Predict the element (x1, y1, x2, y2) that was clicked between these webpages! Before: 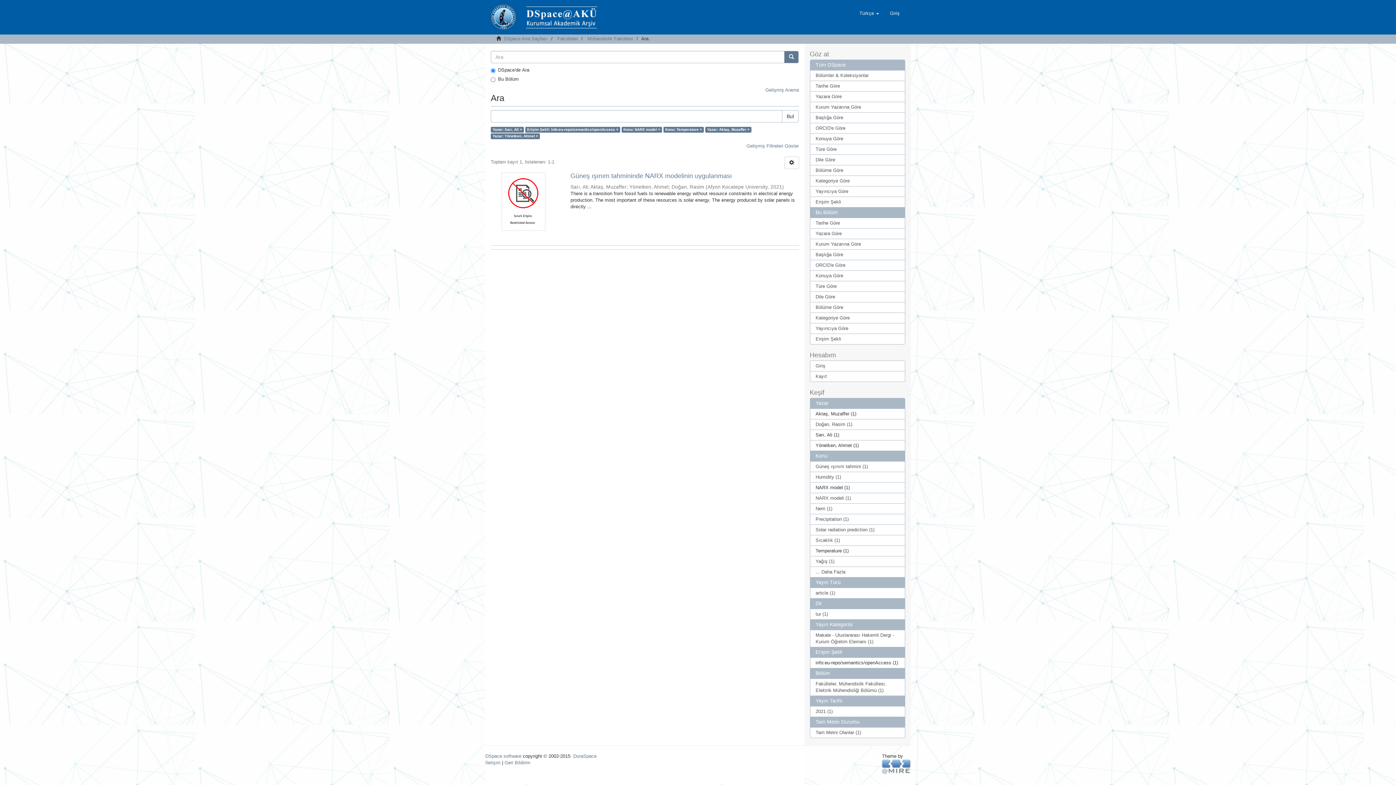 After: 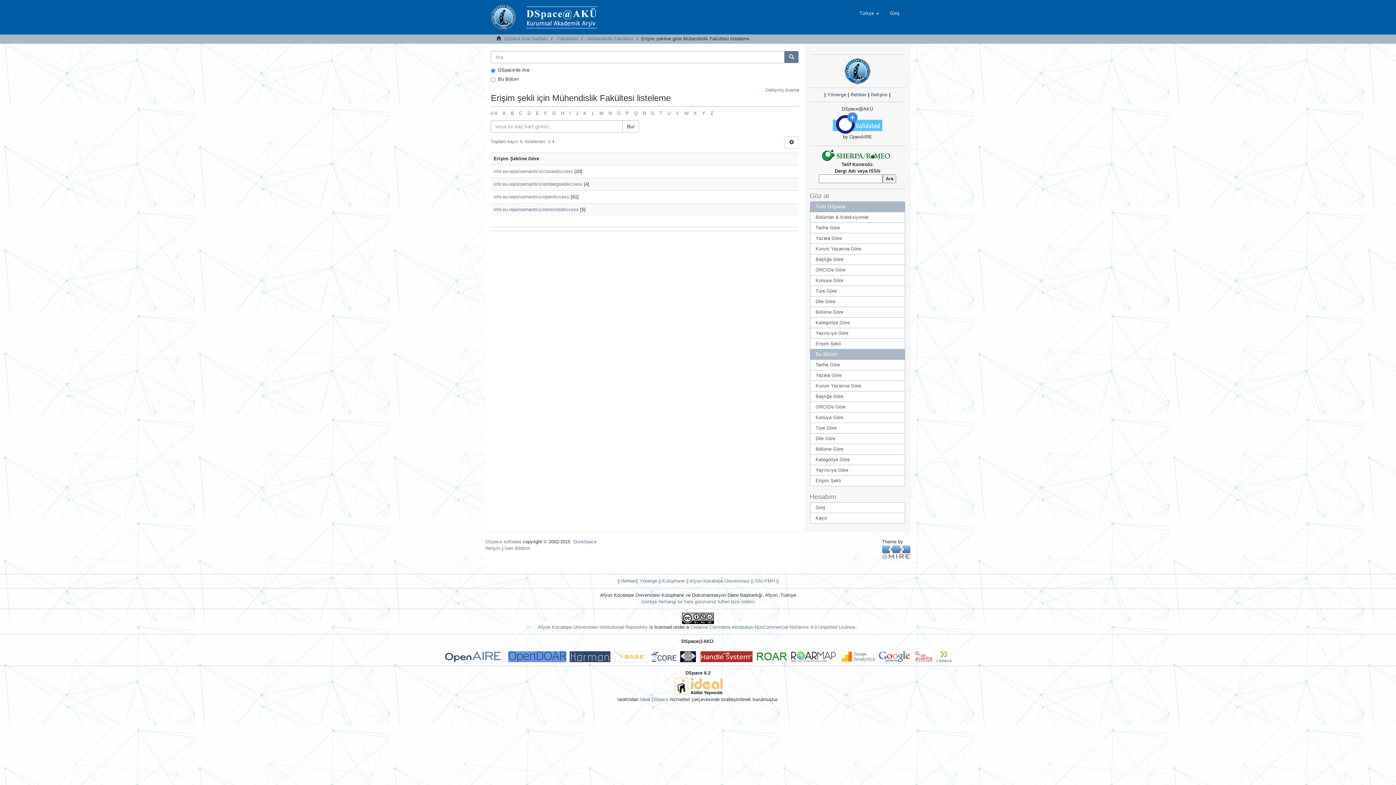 Action: label: Erişim Şekli bbox: (810, 333, 905, 344)